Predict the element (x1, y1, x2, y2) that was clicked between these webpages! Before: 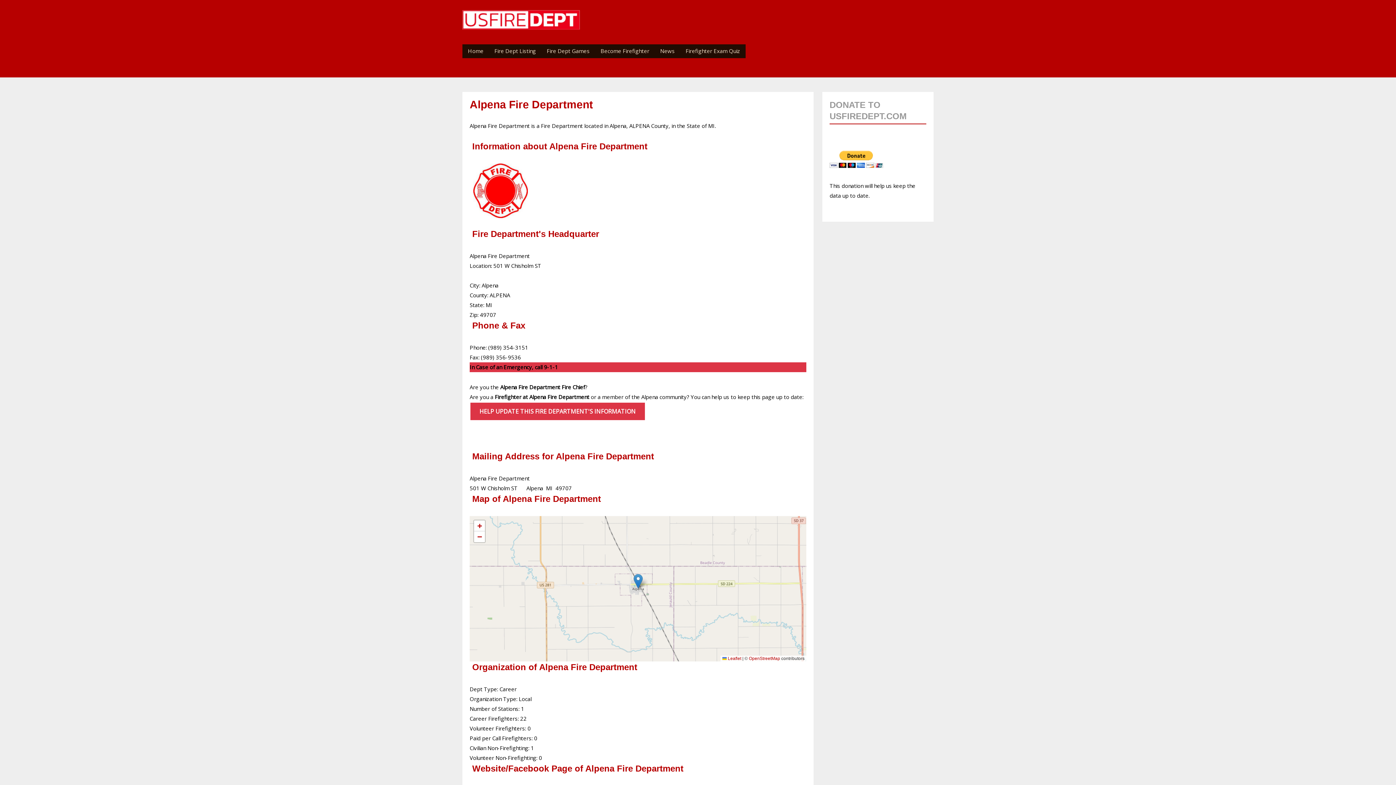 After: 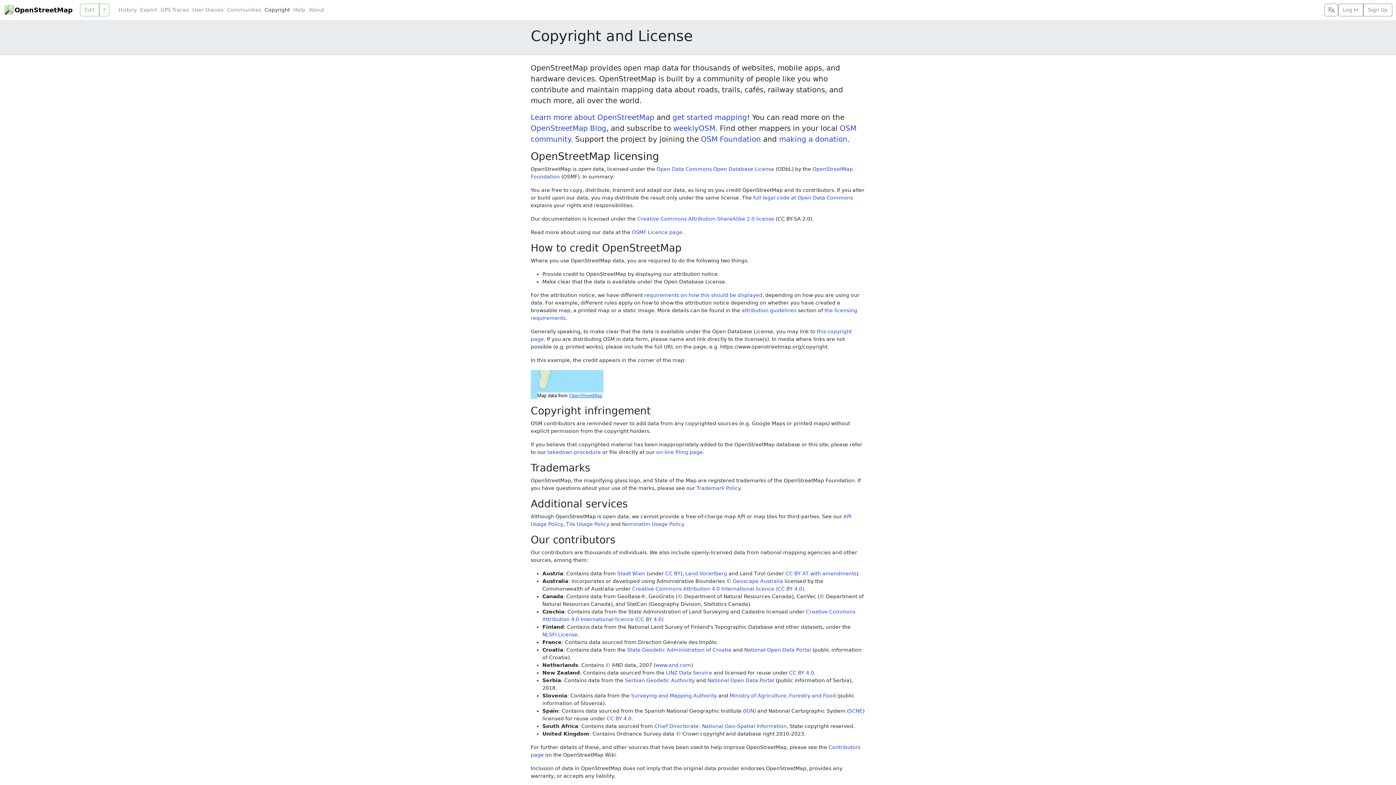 Action: label: OpenStreetMap bbox: (749, 656, 780, 661)